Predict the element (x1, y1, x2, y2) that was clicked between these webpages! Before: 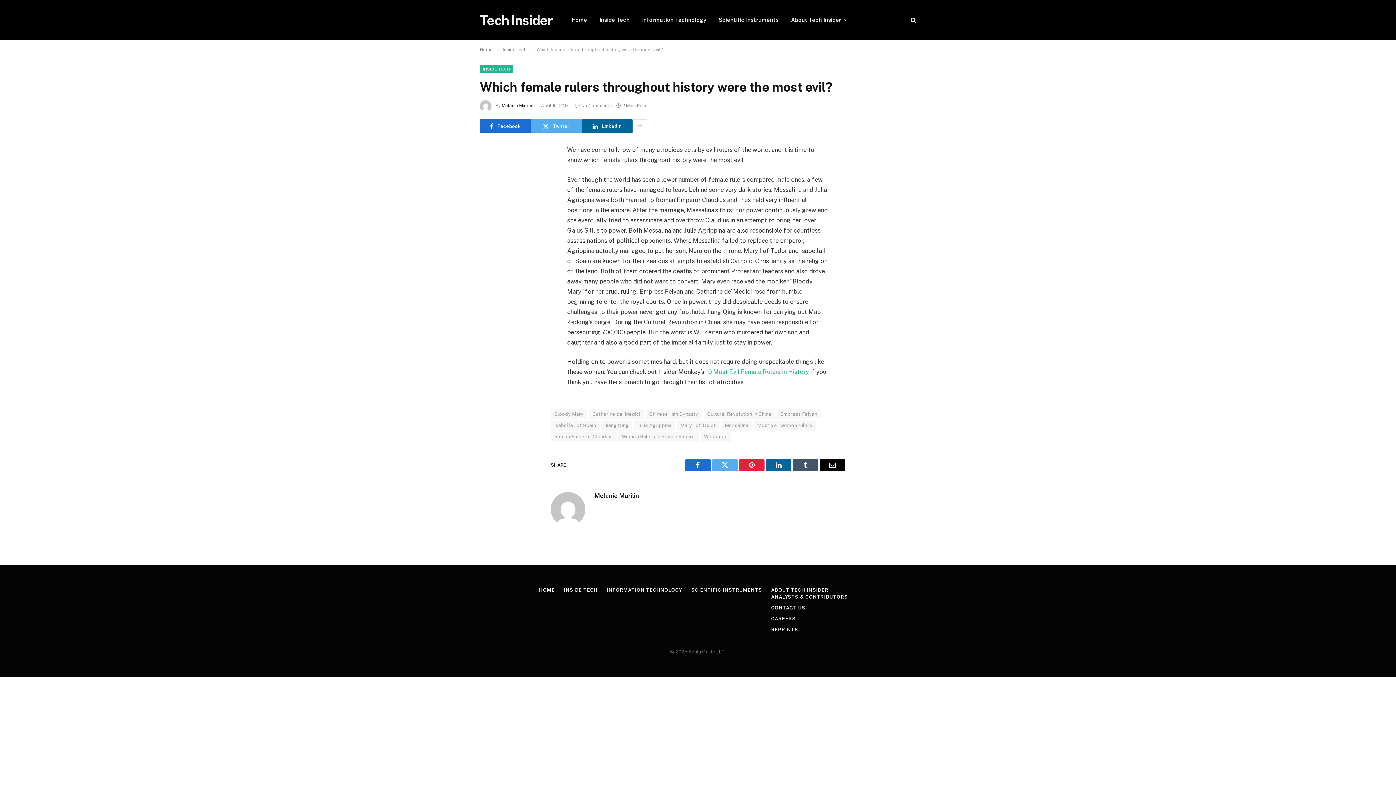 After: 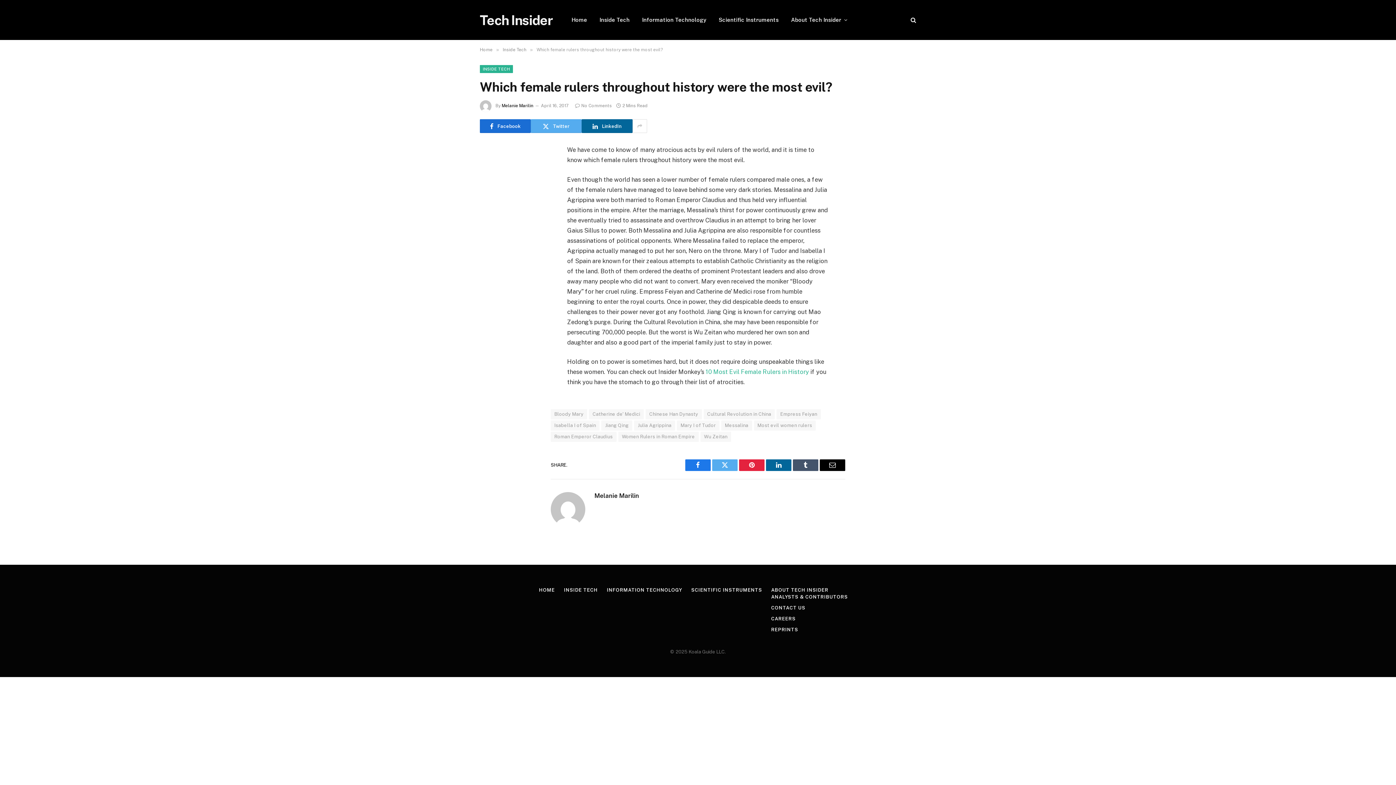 Action: bbox: (685, 459, 710, 471) label: Facebook